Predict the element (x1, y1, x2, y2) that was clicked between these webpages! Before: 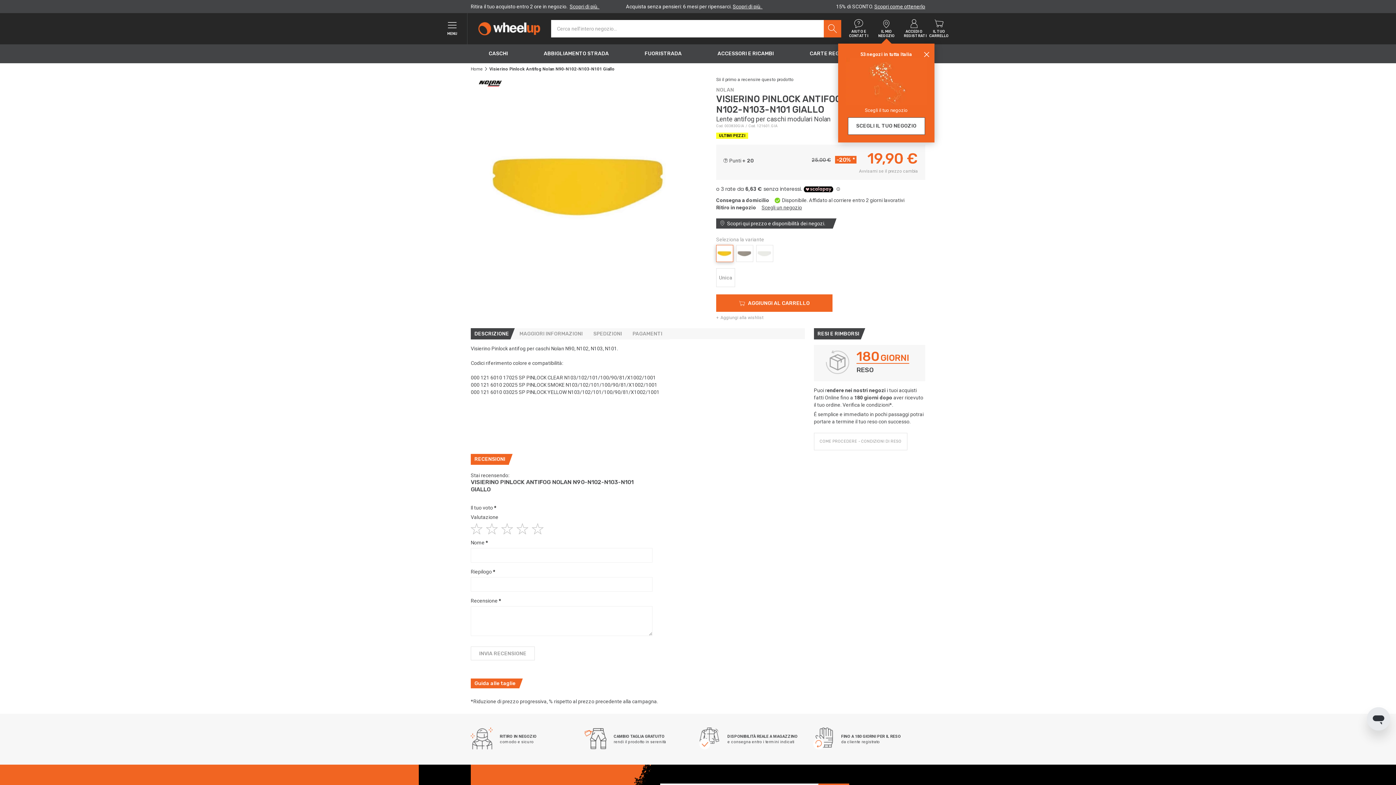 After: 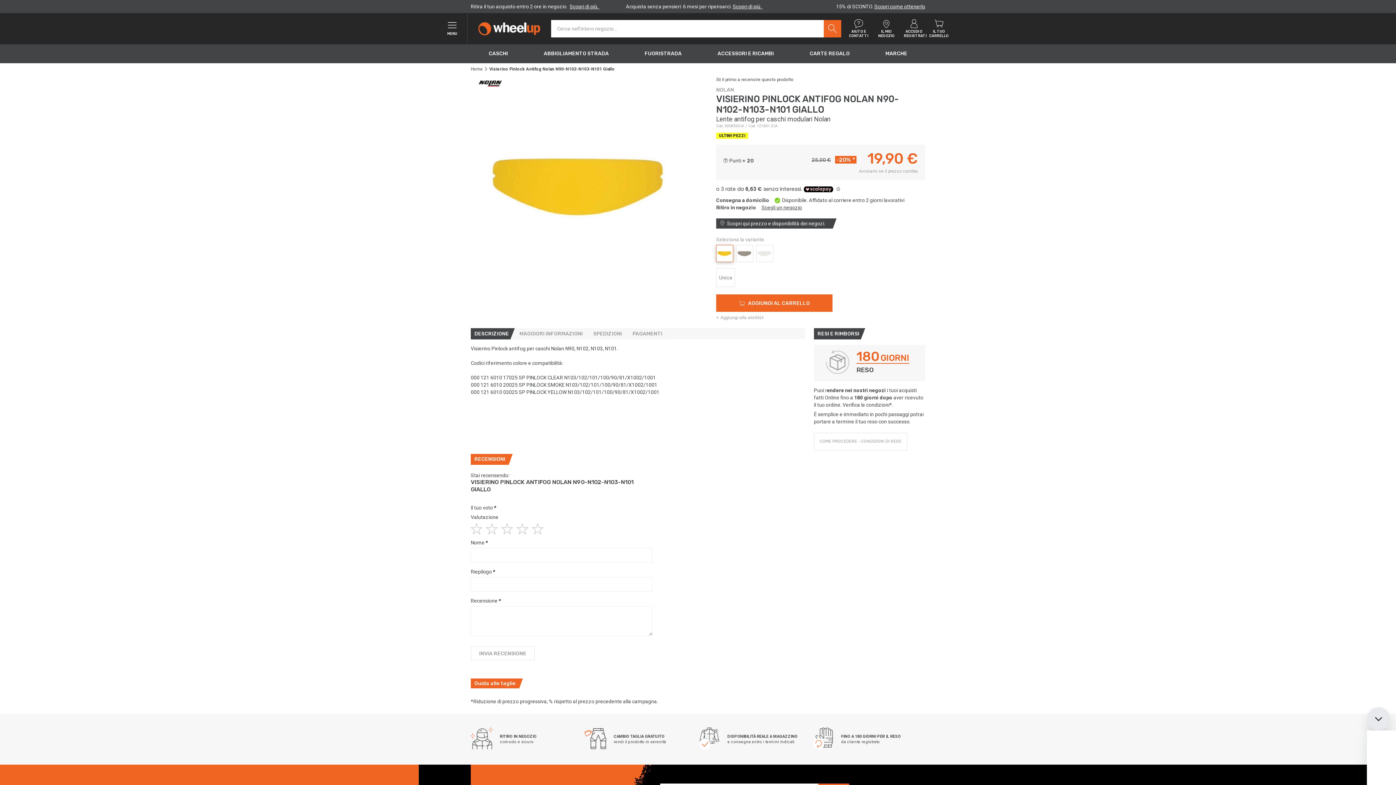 Action: bbox: (1367, 707, 1390, 730)